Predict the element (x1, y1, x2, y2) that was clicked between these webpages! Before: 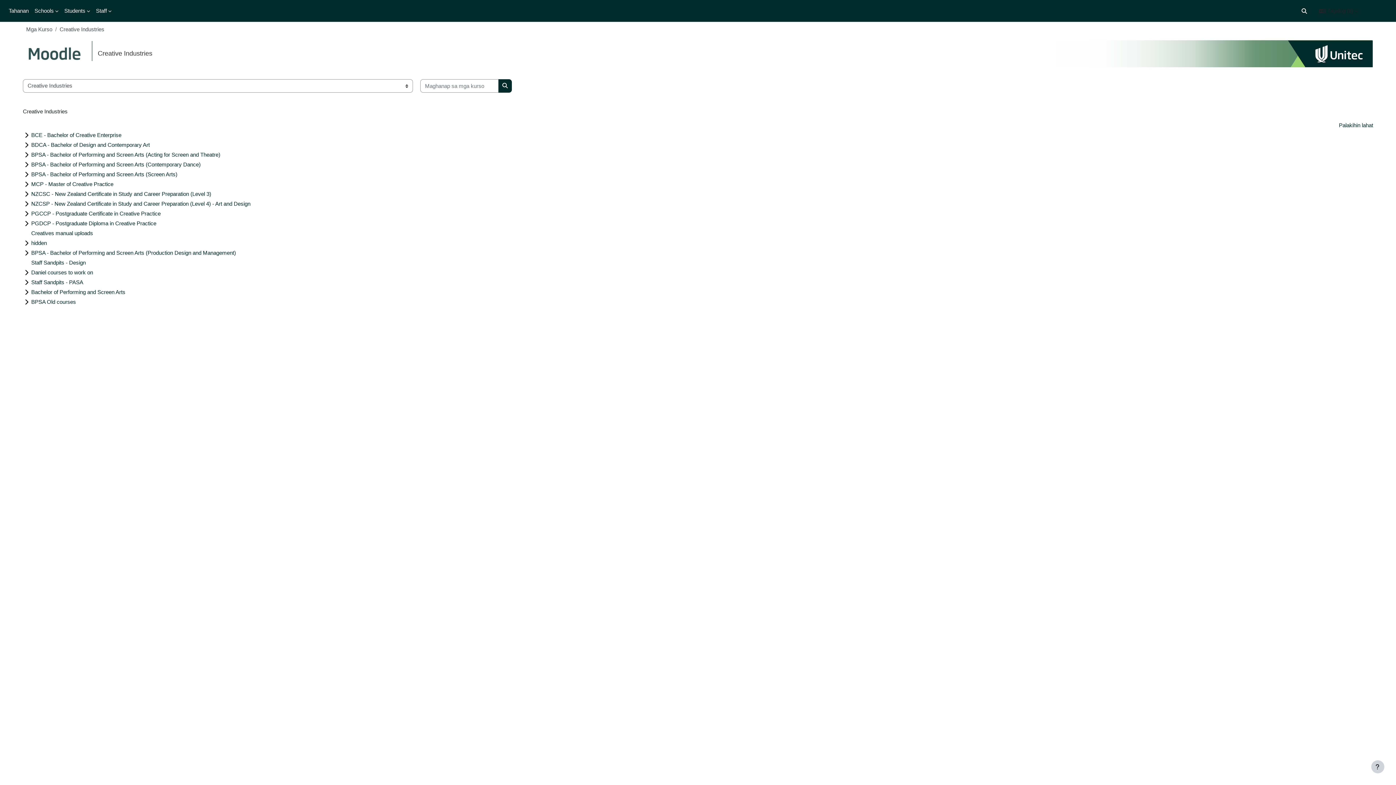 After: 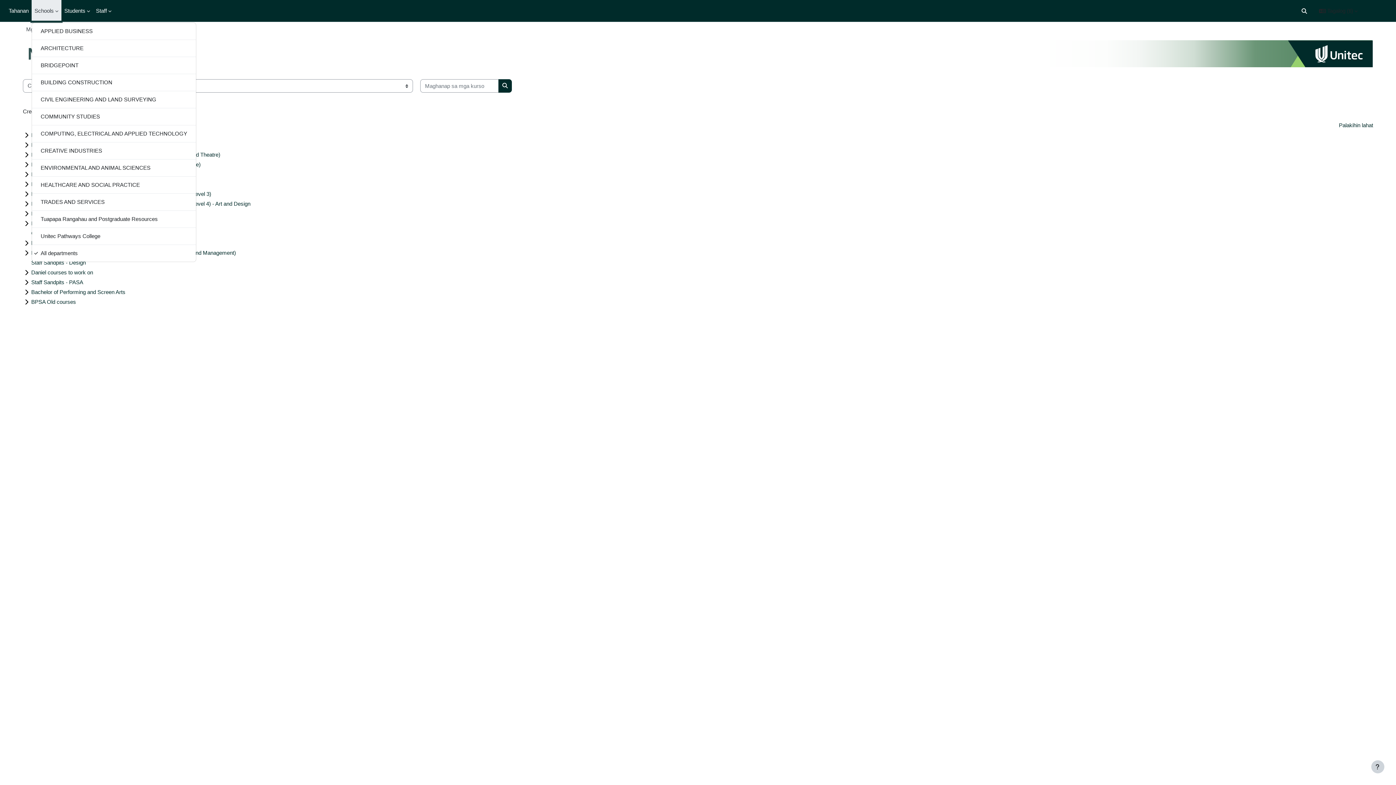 Action: bbox: (31, 0, 61, 21) label: Schools